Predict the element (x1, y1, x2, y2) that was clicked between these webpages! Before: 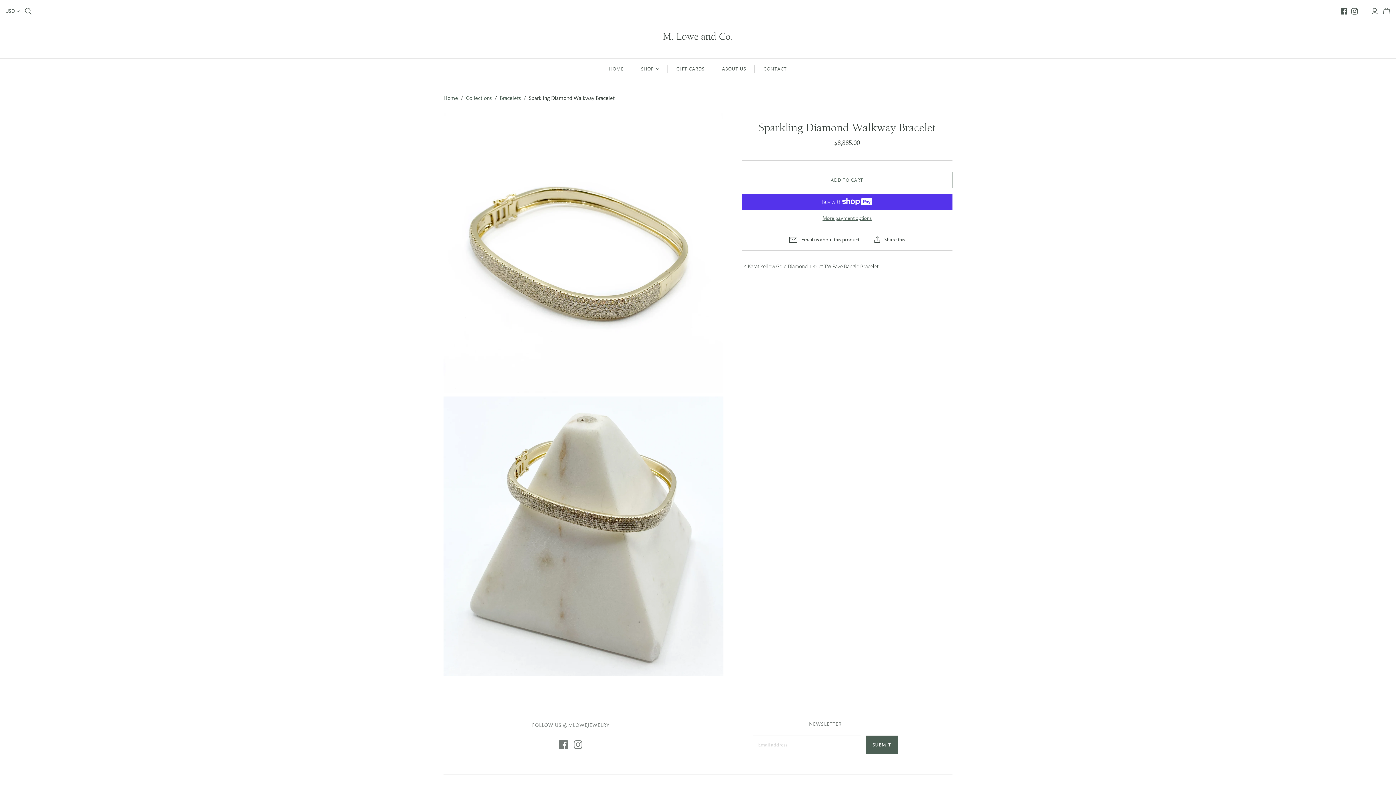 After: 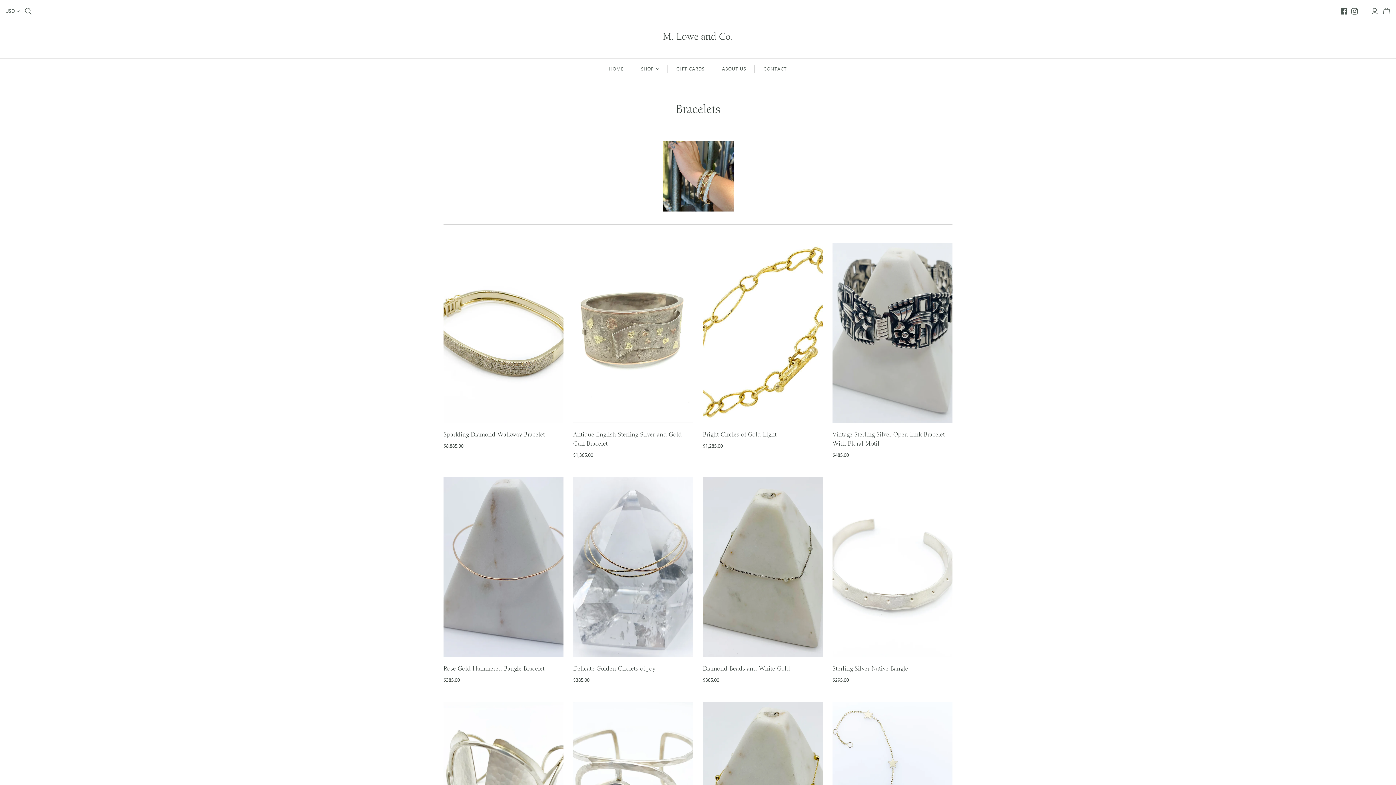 Action: label: Bracelets bbox: (500, 94, 521, 101)